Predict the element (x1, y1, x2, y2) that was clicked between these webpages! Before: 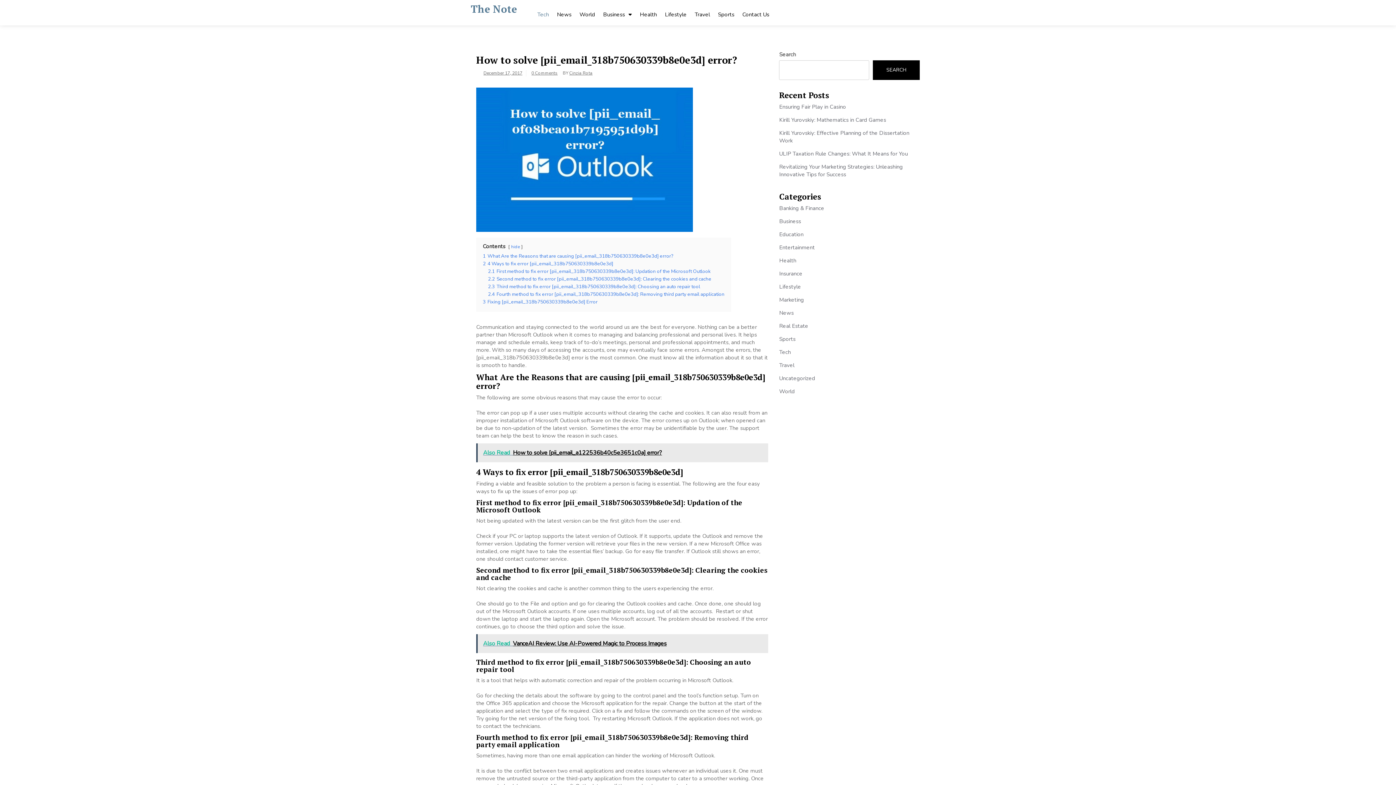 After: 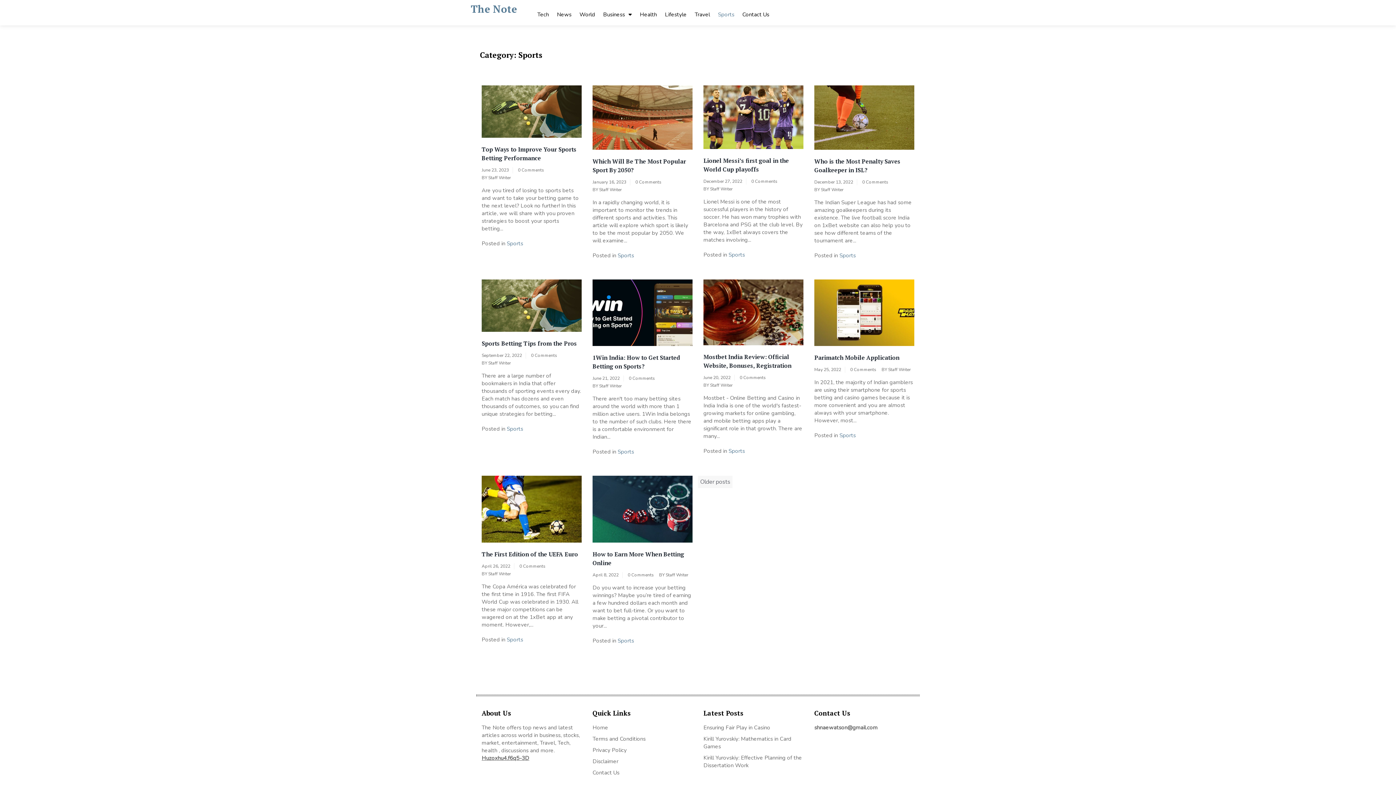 Action: label: Sports bbox: (714, 3, 738, 23)